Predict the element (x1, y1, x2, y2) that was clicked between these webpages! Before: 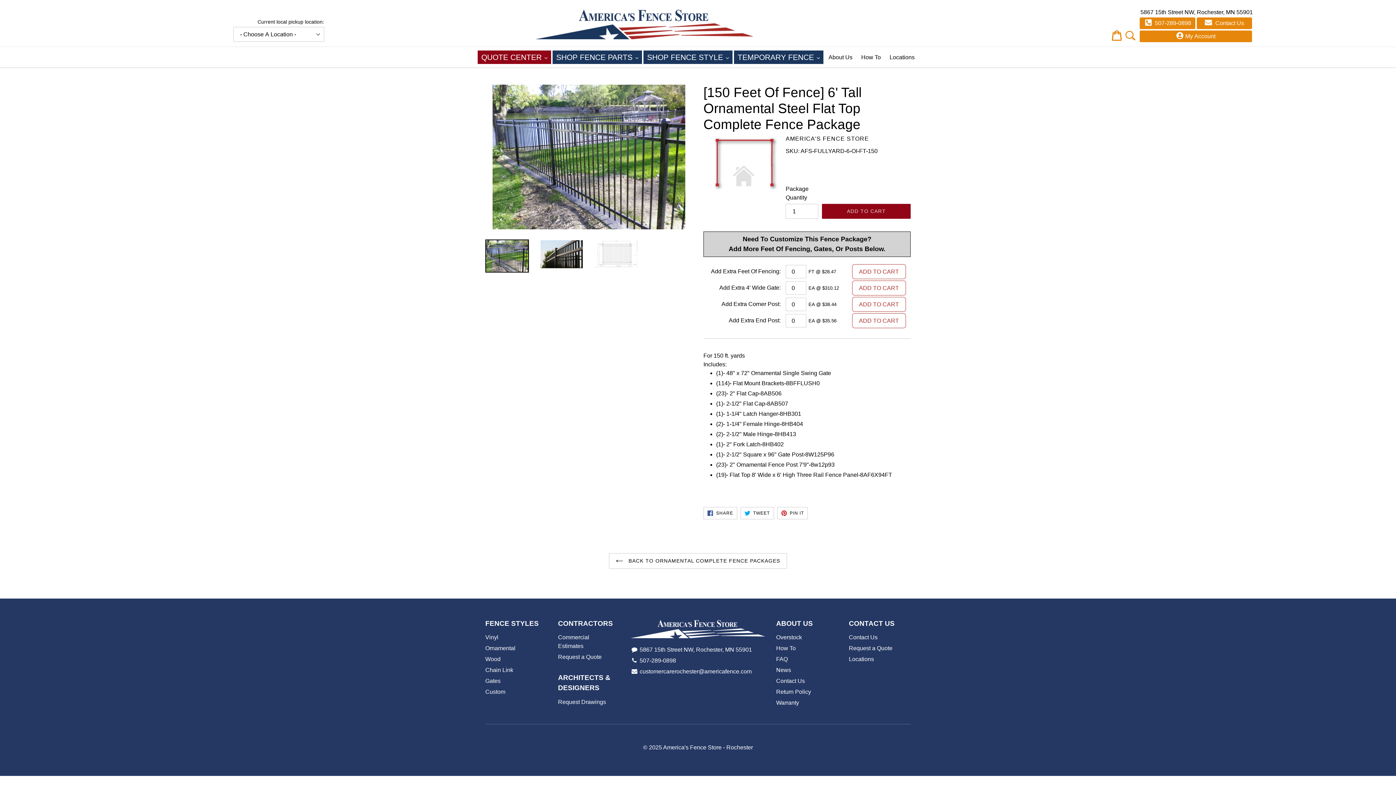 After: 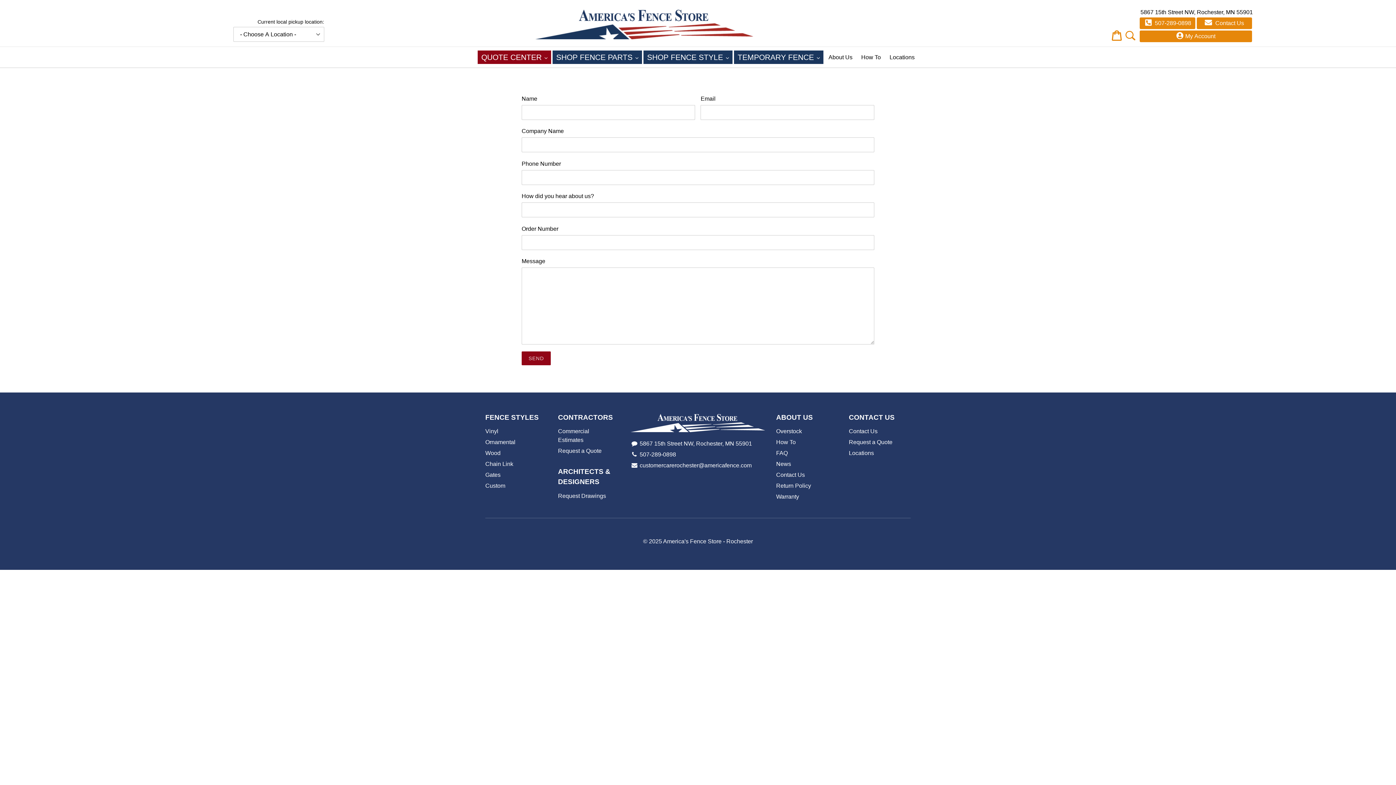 Action: label: Contact Us bbox: (849, 634, 877, 640)